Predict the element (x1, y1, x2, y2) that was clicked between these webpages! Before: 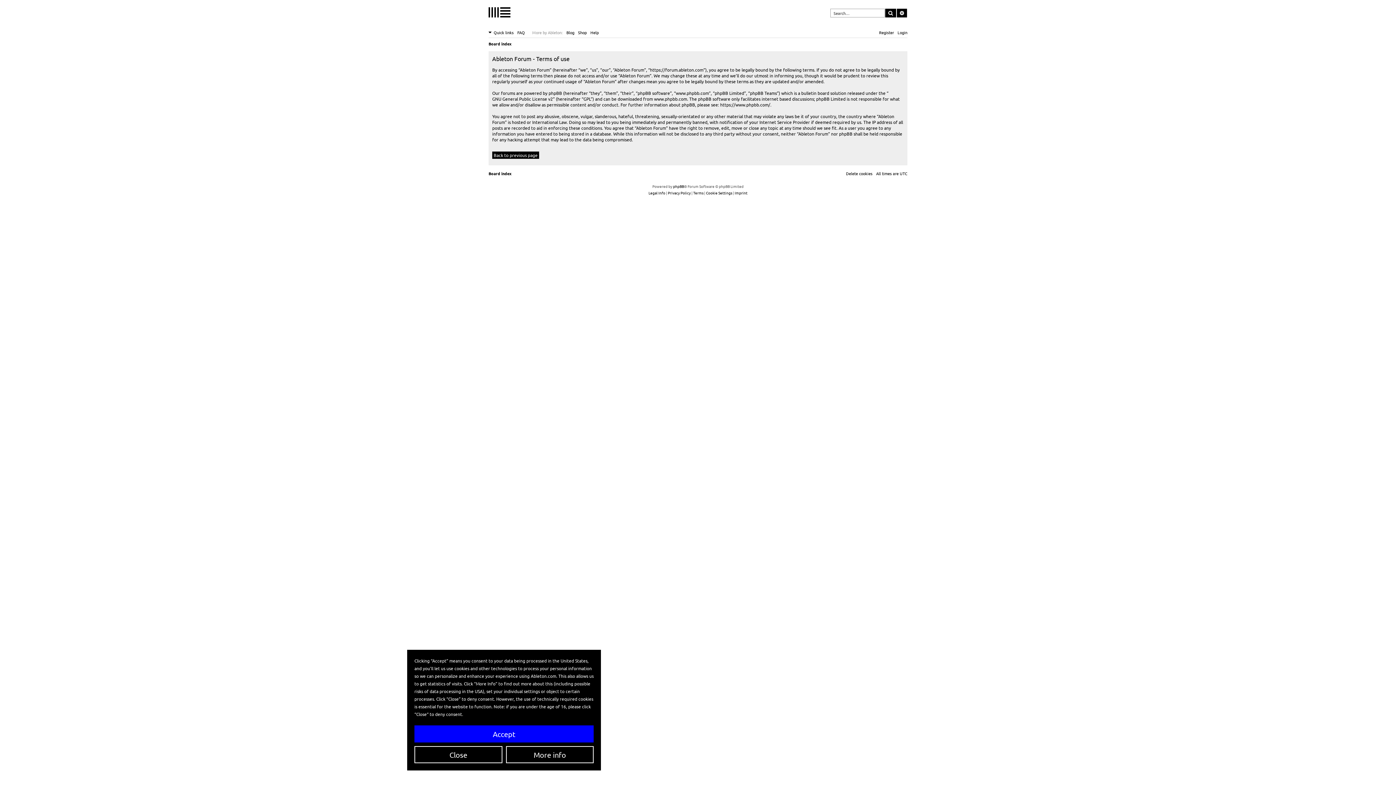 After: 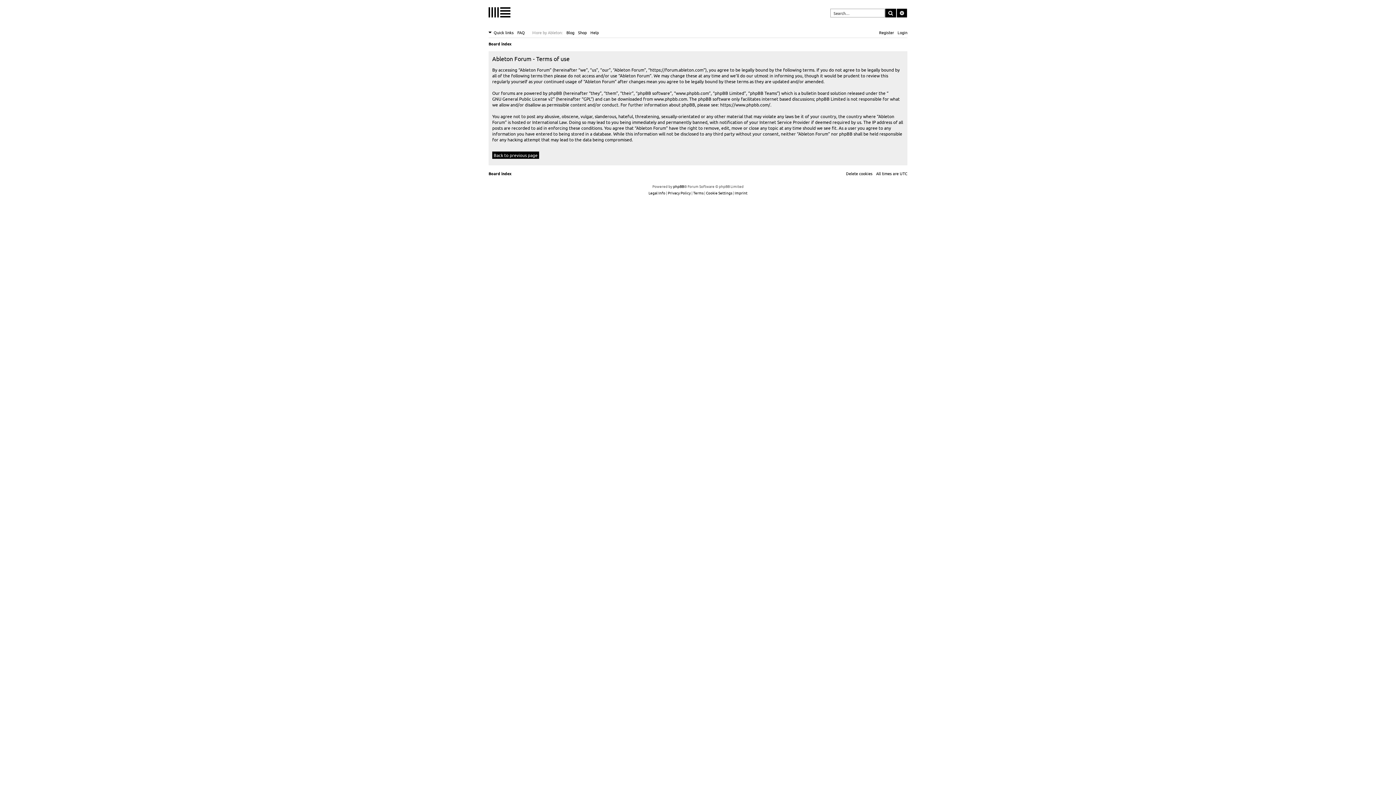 Action: bbox: (414, 746, 502, 763) label: Close